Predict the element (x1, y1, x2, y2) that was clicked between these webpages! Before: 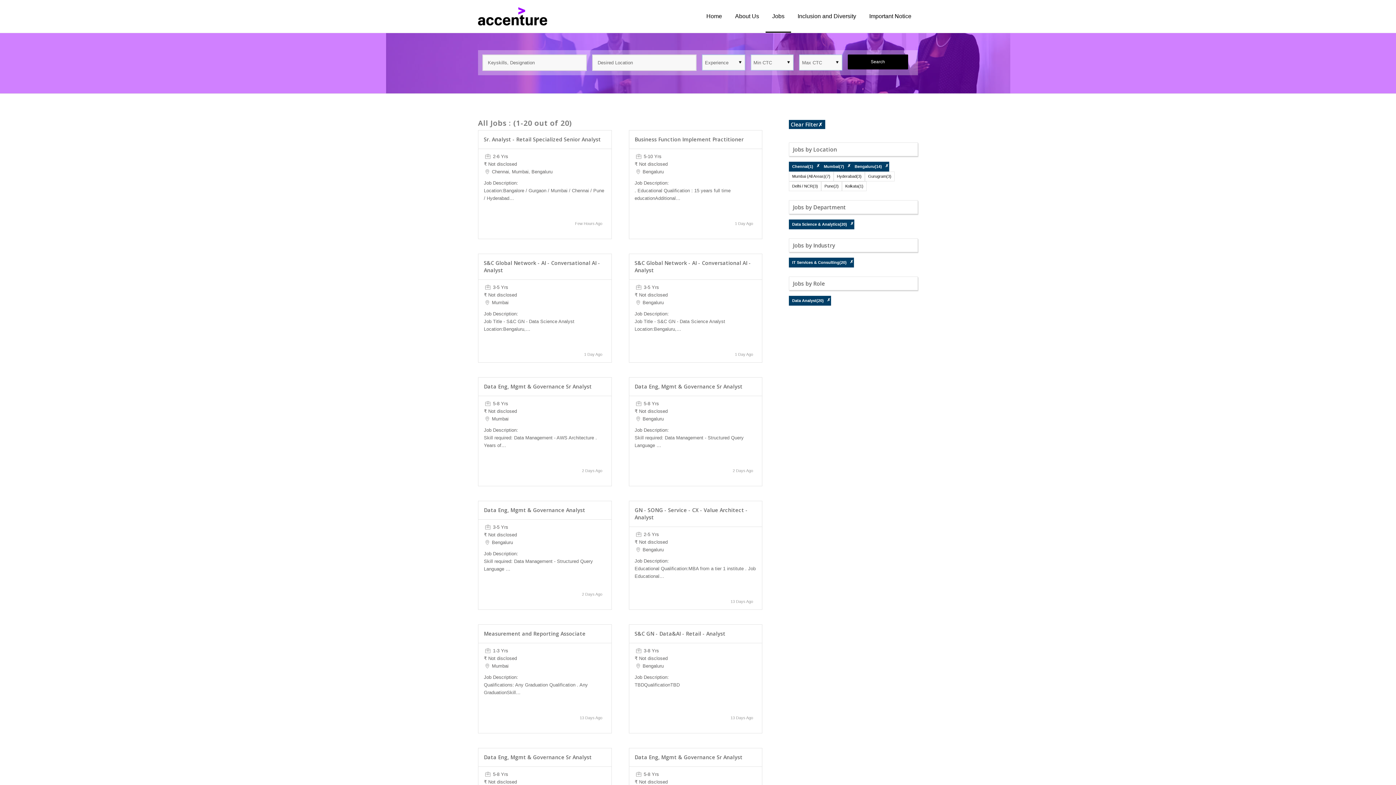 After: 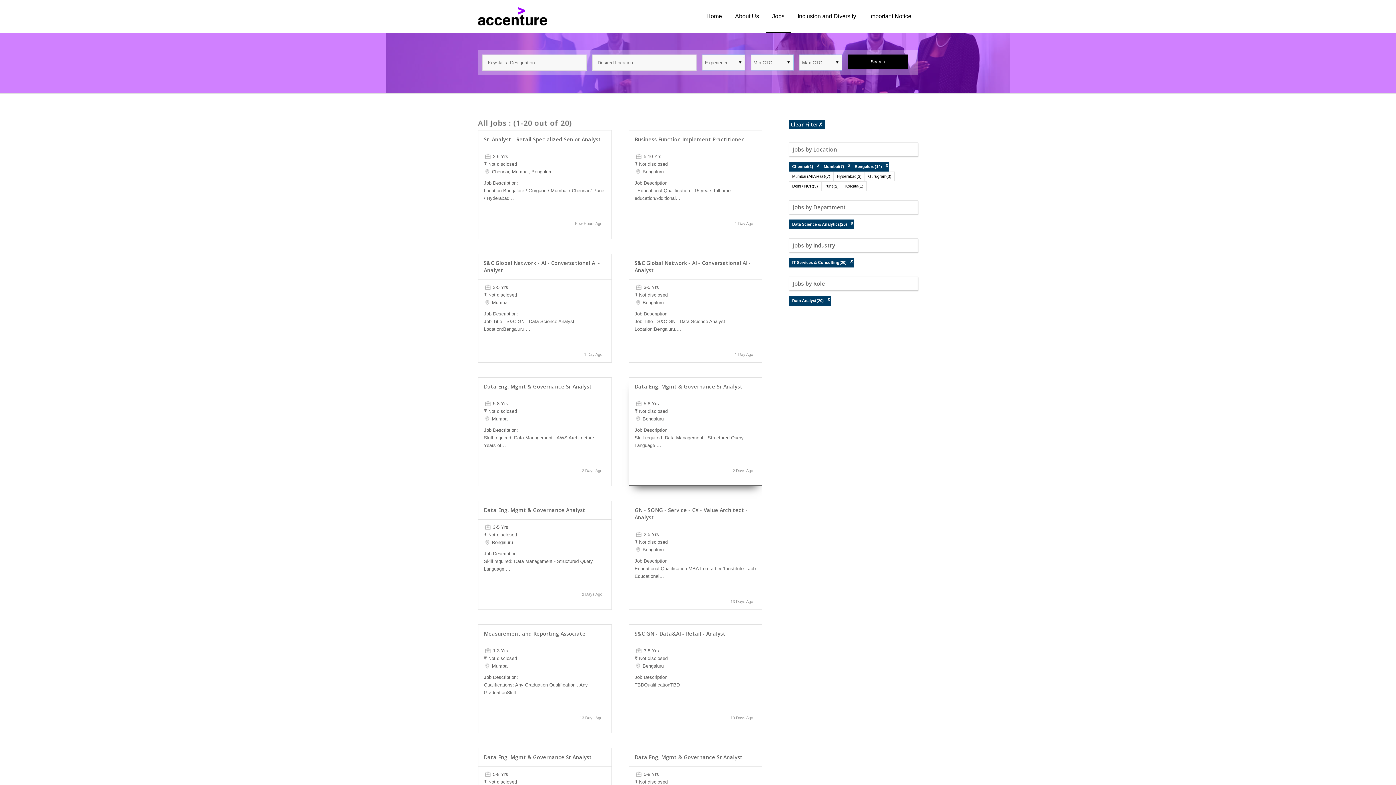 Action: label: Data Eng, Mgmt & Governance Sr Analyst bbox: (634, 383, 742, 390)